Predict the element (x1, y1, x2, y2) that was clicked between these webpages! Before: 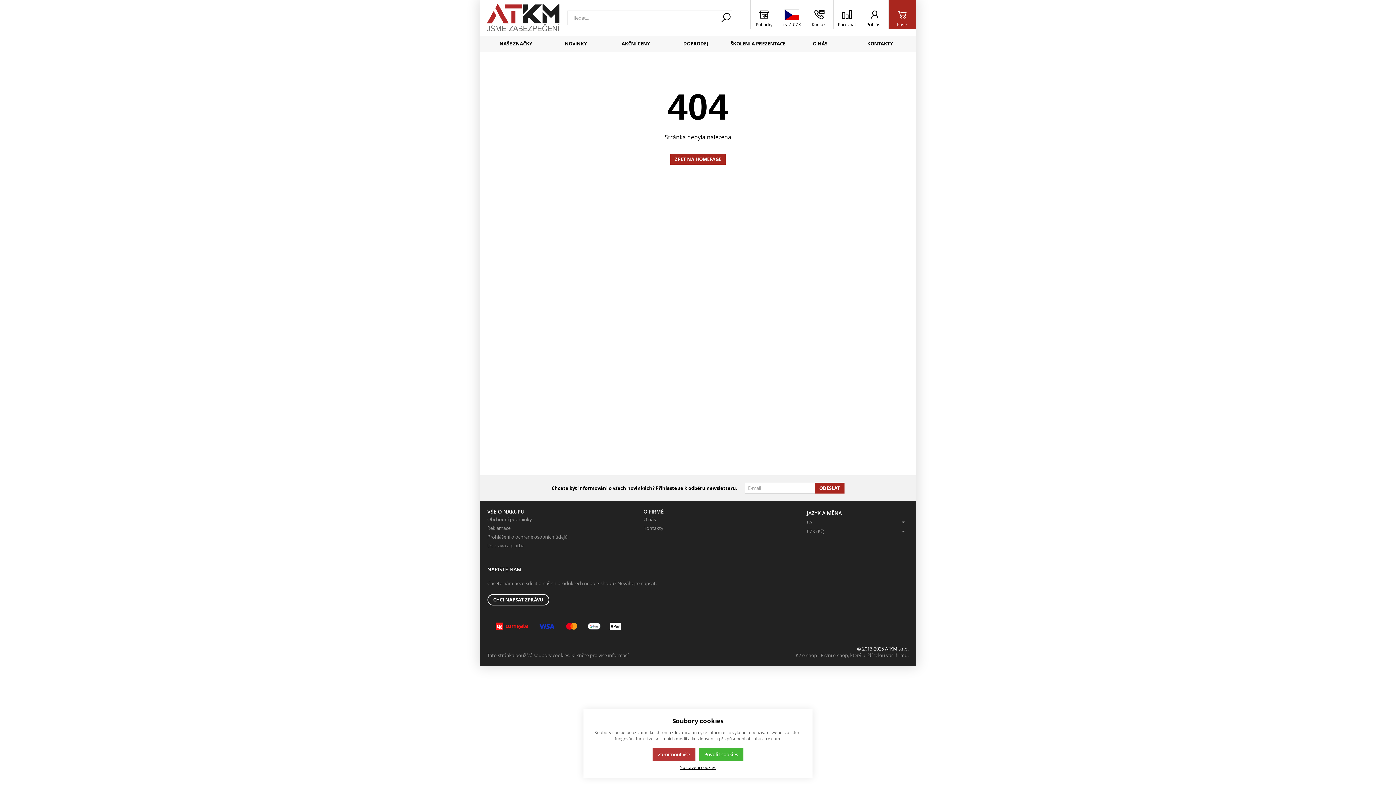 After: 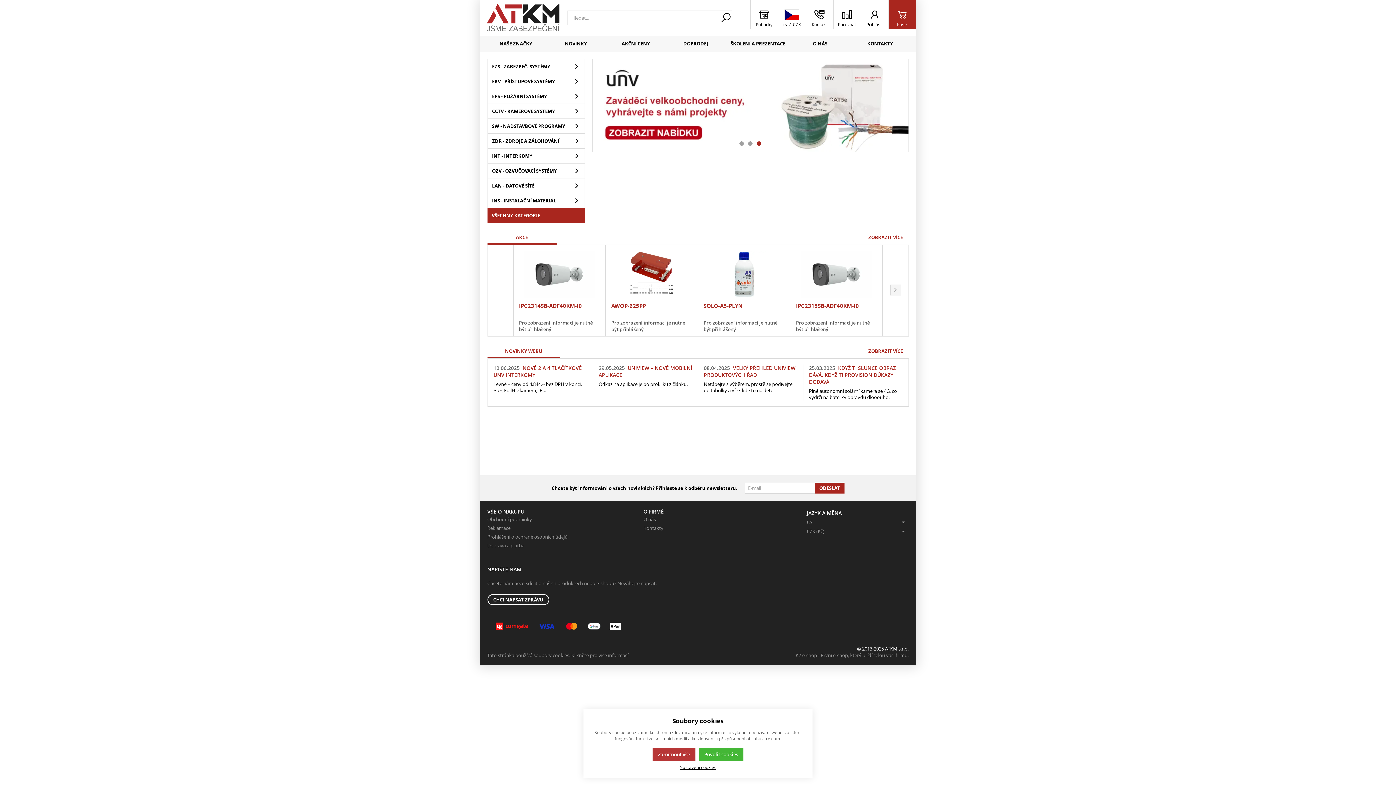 Action: bbox: (480, 0, 563, 35)